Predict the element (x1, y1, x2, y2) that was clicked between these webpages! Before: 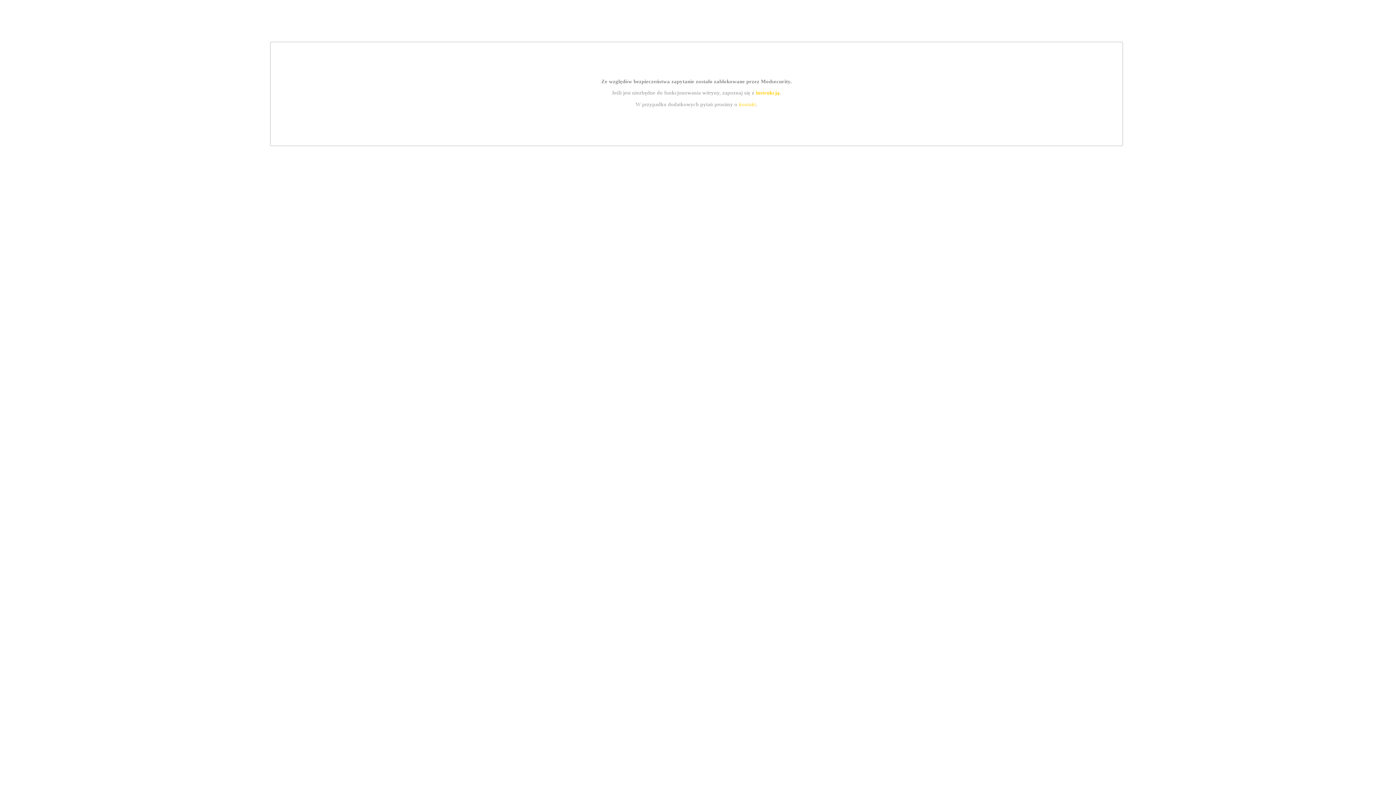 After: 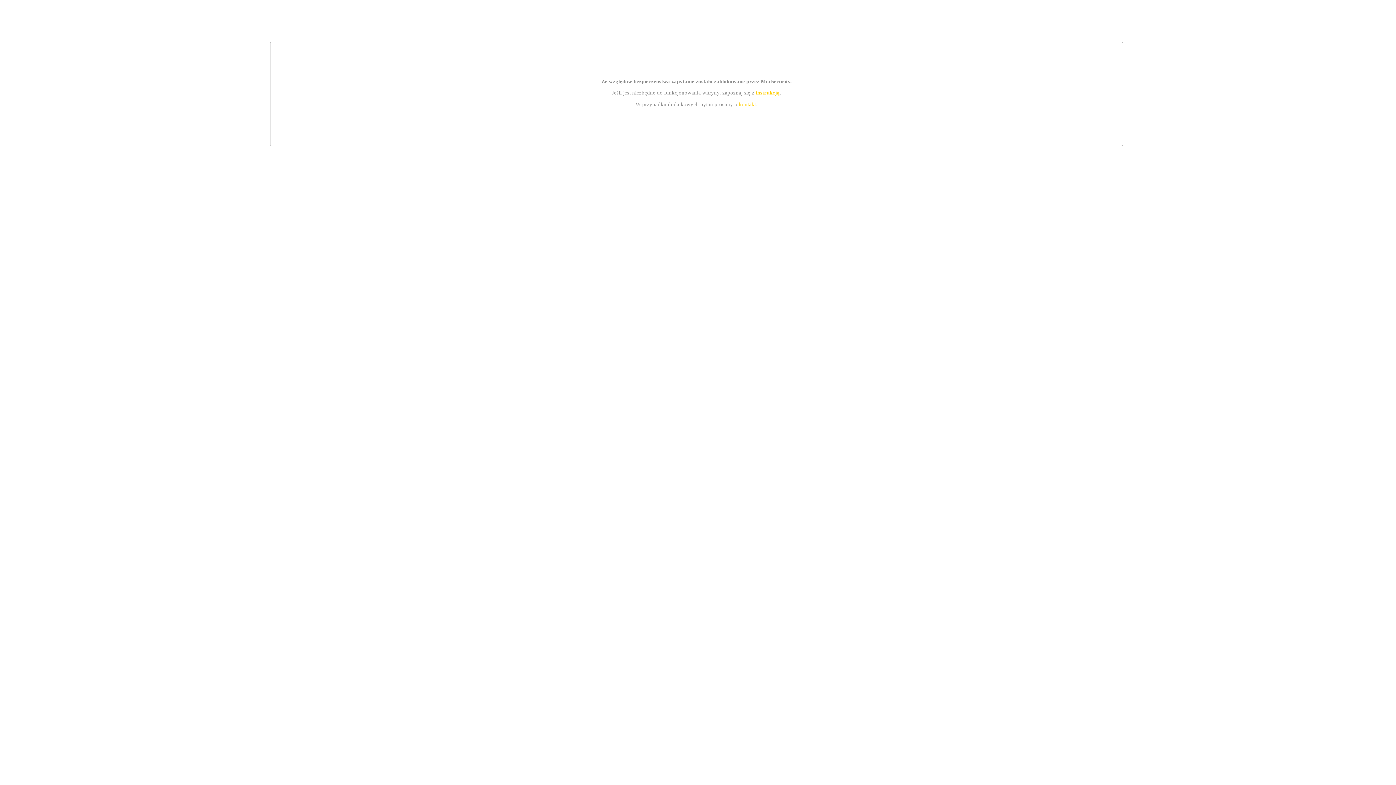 Action: label: kontakt bbox: (739, 101, 756, 107)